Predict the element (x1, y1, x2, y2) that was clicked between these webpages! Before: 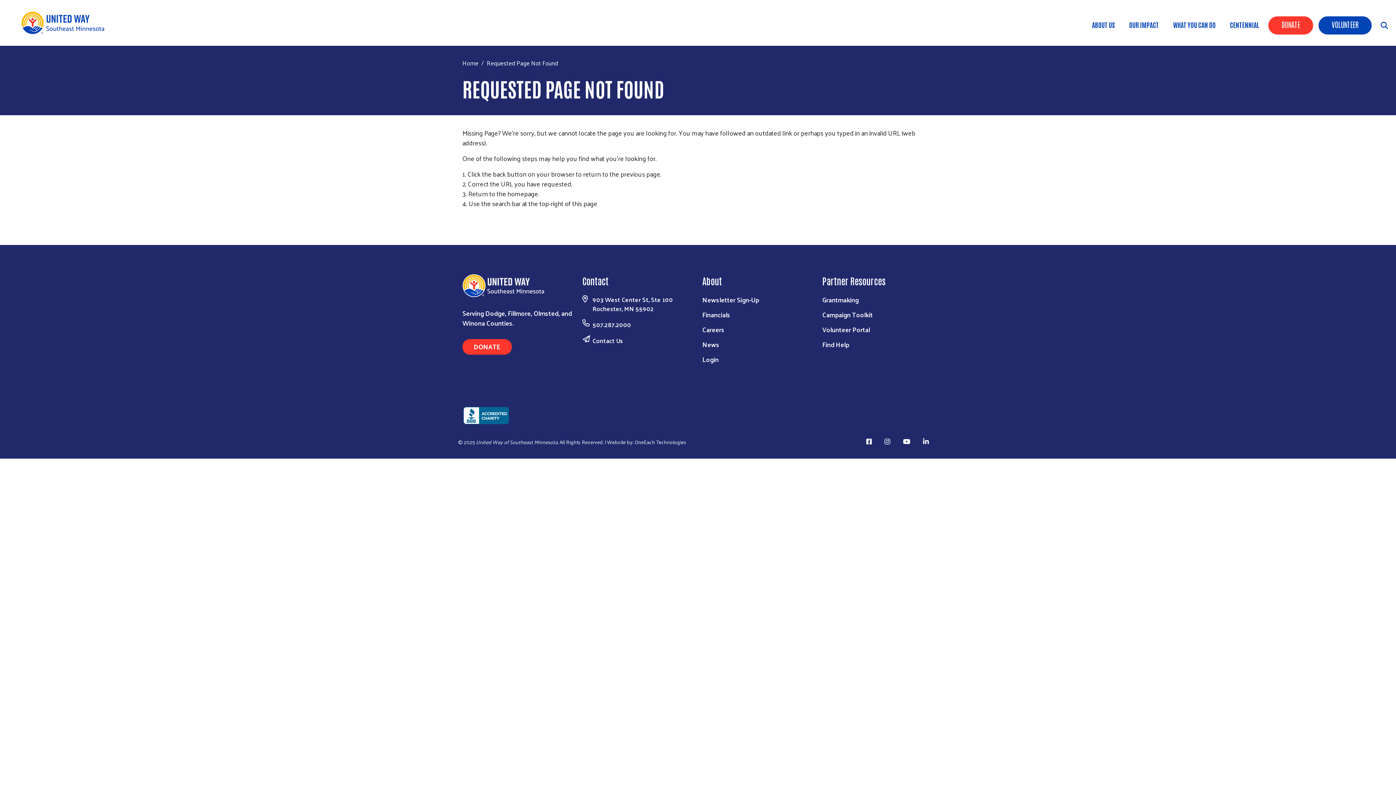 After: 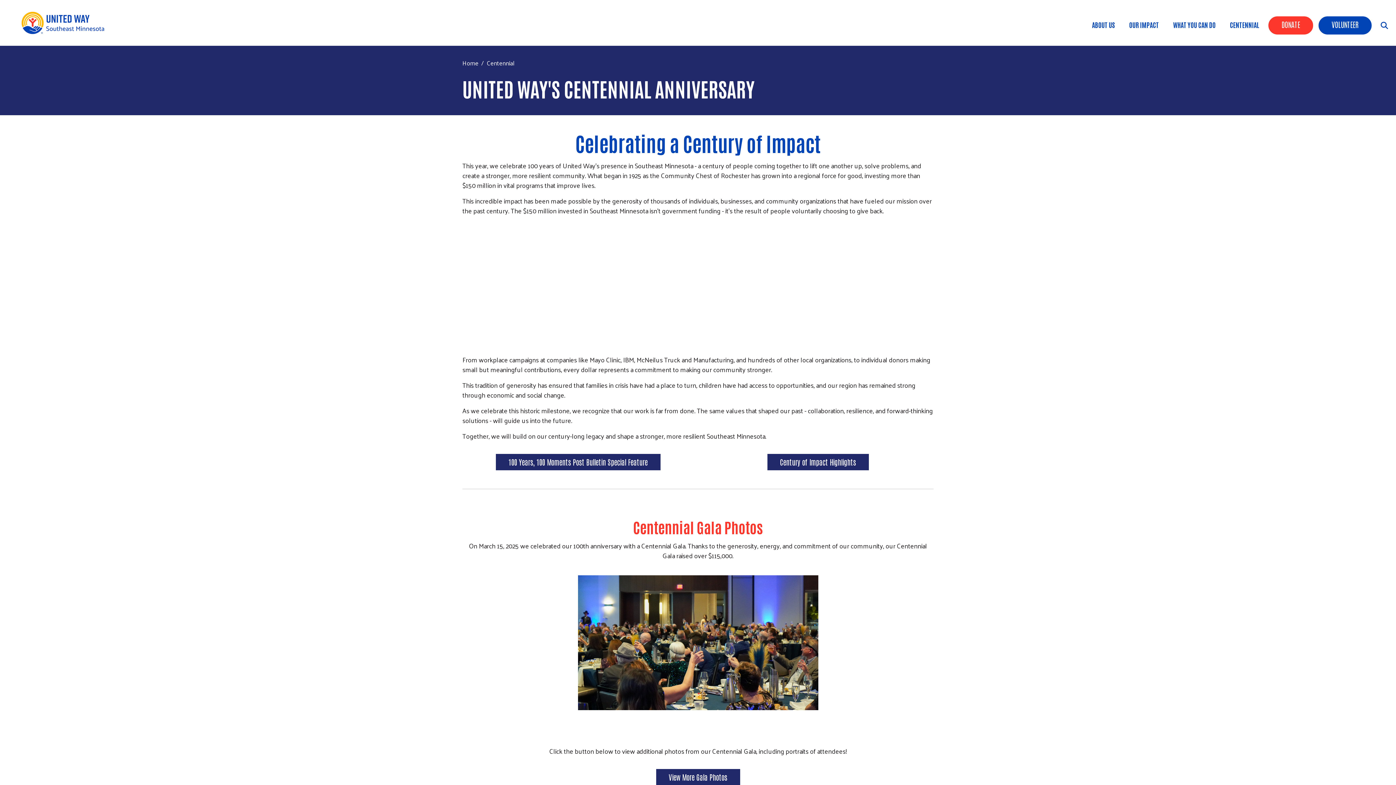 Action: label: CENTENNIAL bbox: (1226, 16, 1263, 45)